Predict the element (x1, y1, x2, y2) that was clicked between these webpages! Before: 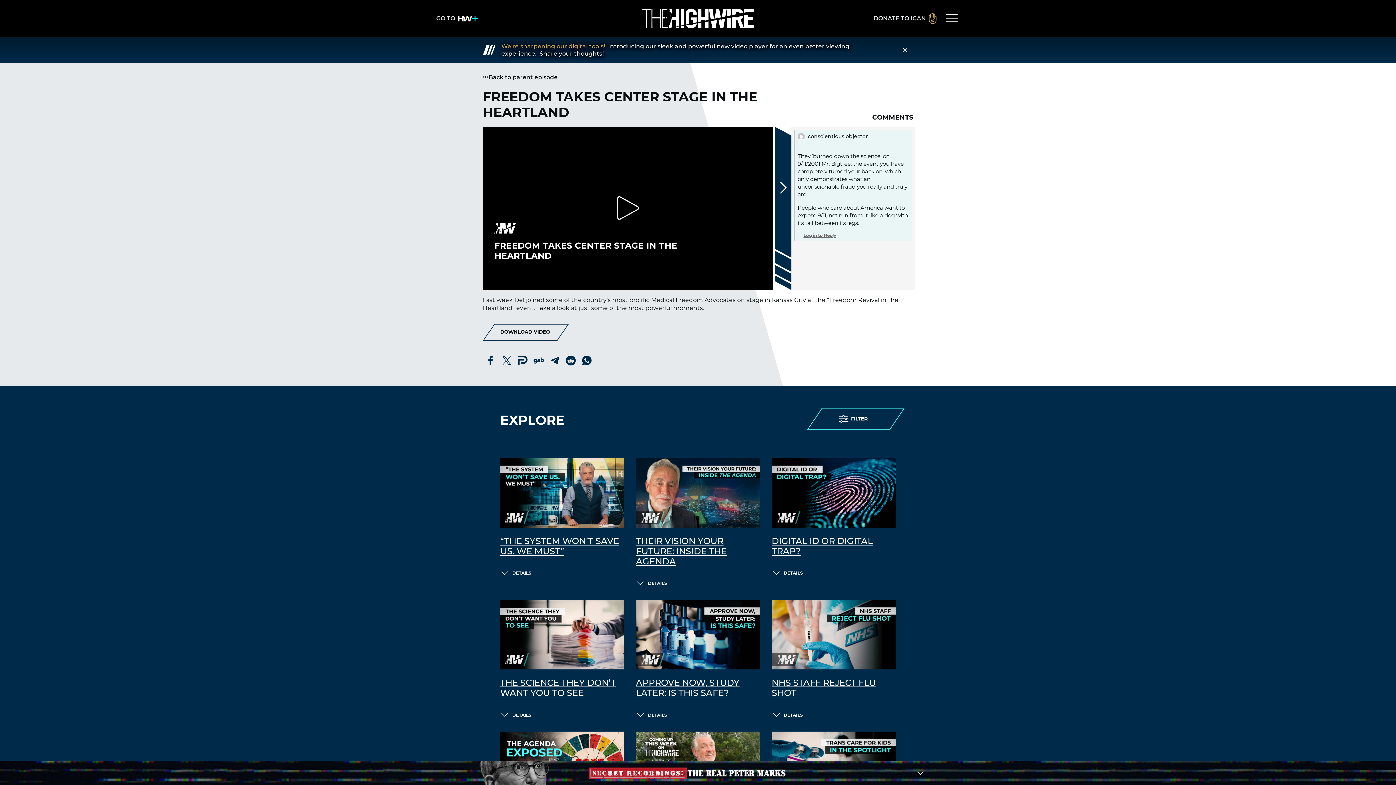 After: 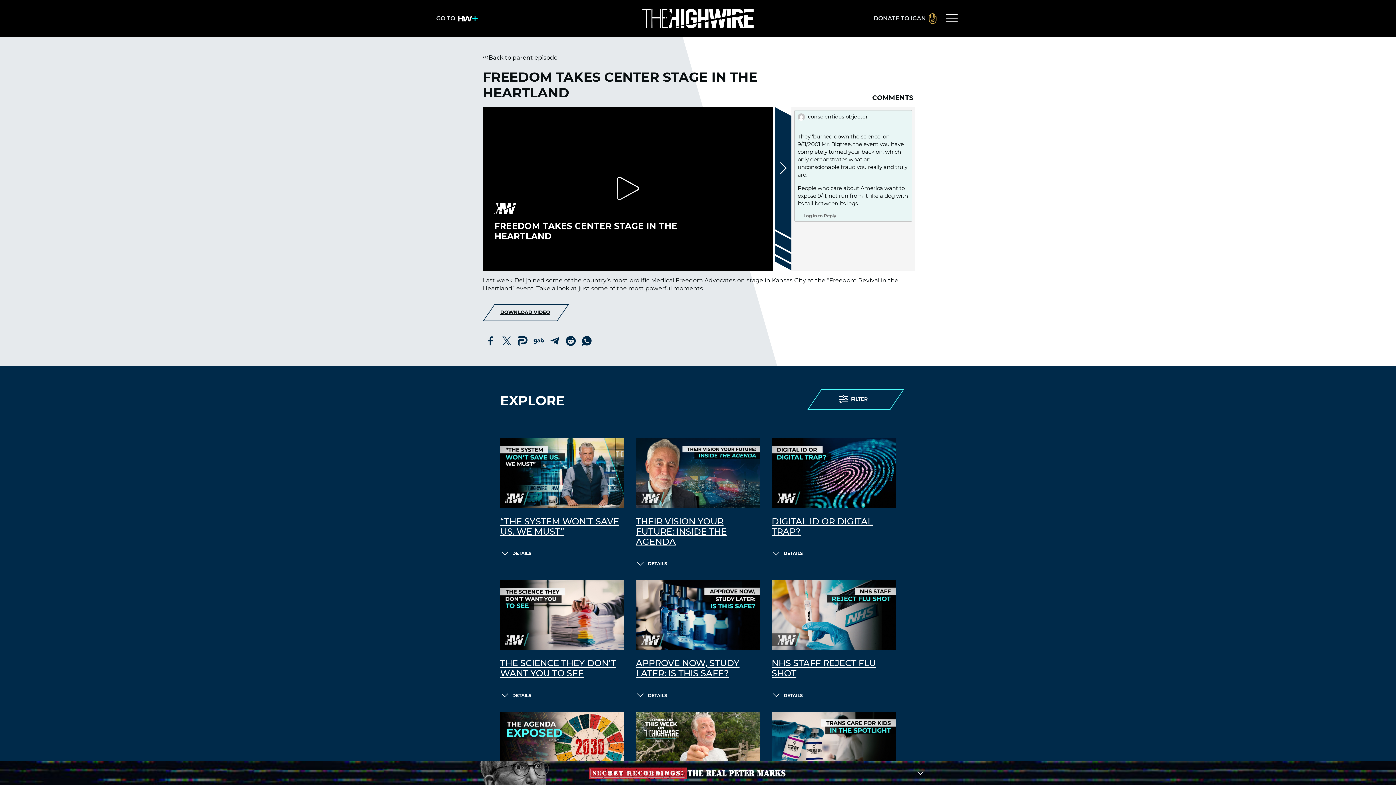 Action: bbox: (897, 45, 913, 55)